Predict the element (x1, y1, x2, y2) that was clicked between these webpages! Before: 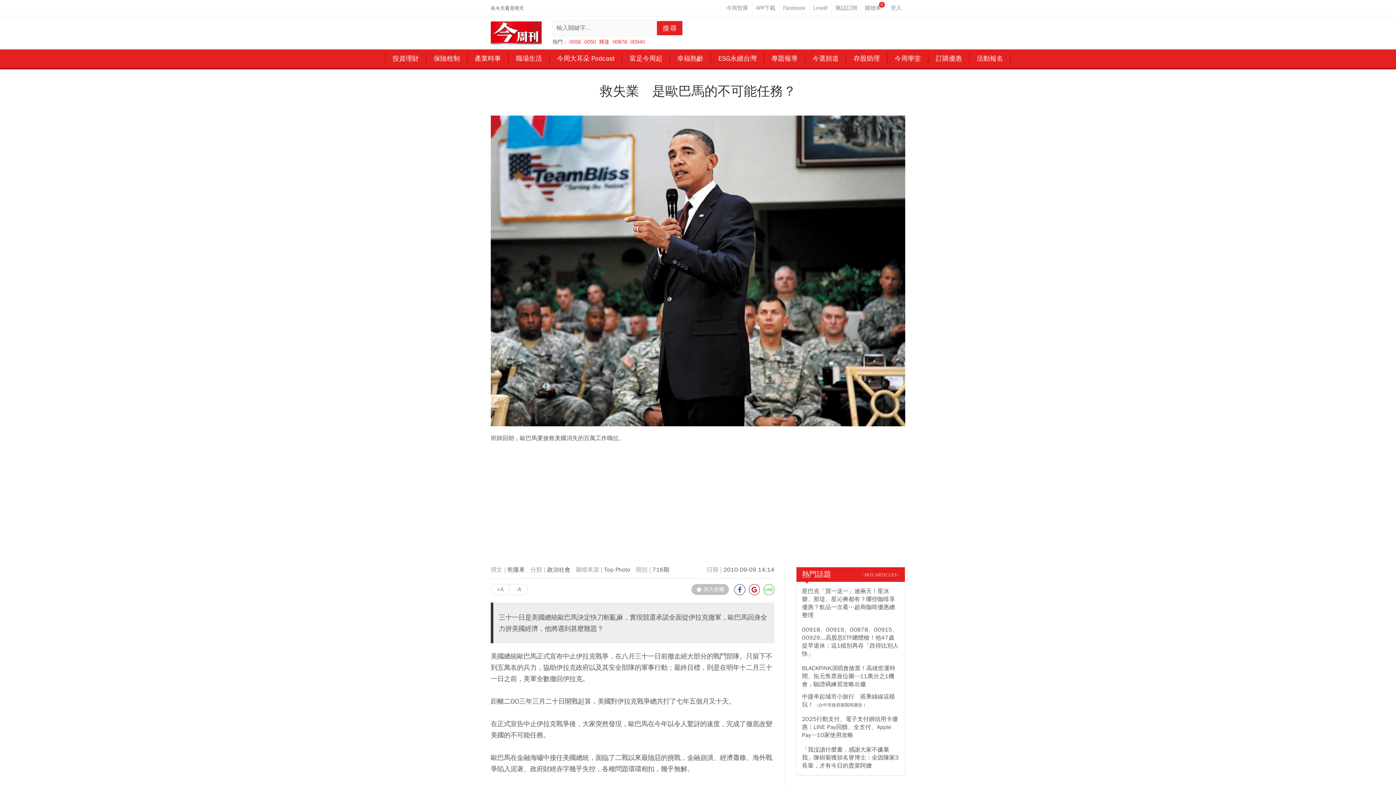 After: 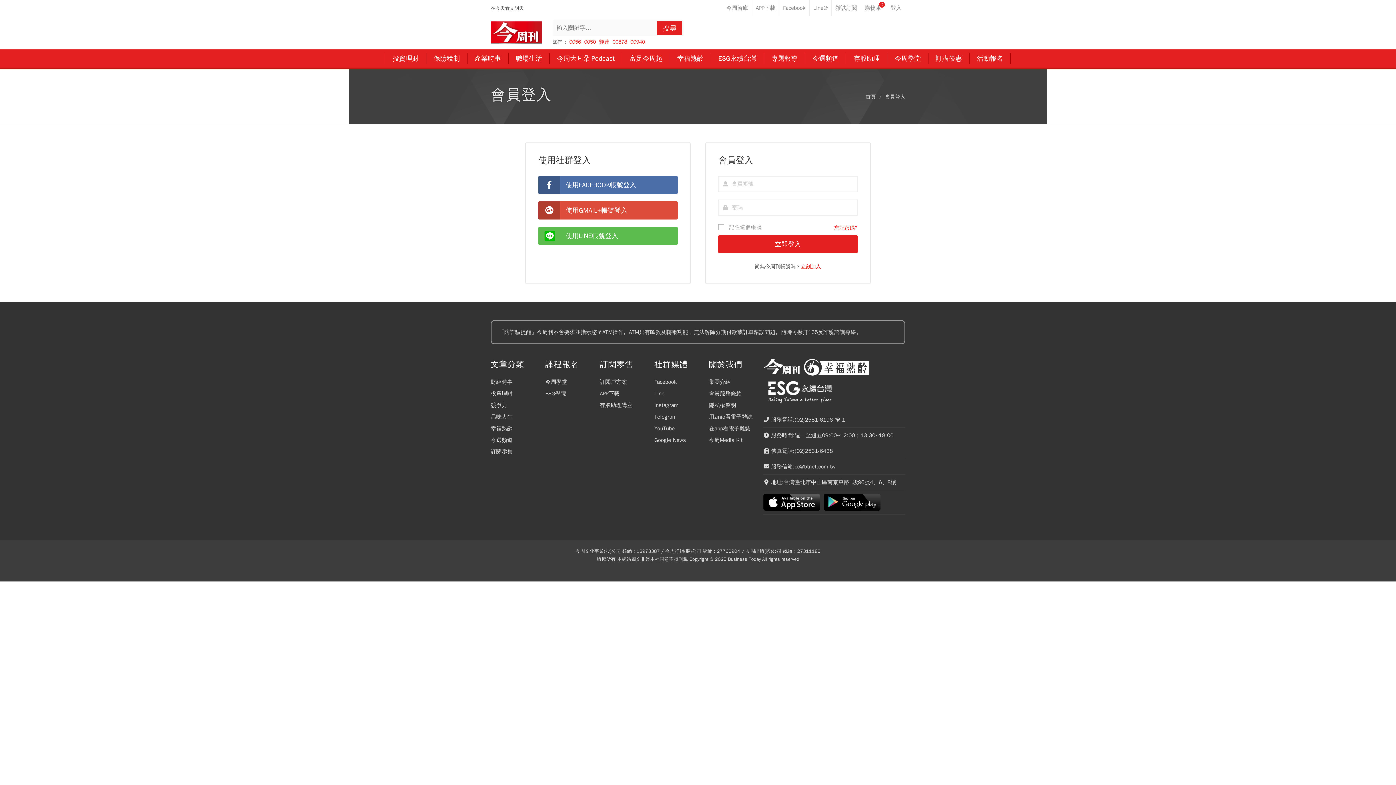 Action: bbox: (887, 0, 905, 16)